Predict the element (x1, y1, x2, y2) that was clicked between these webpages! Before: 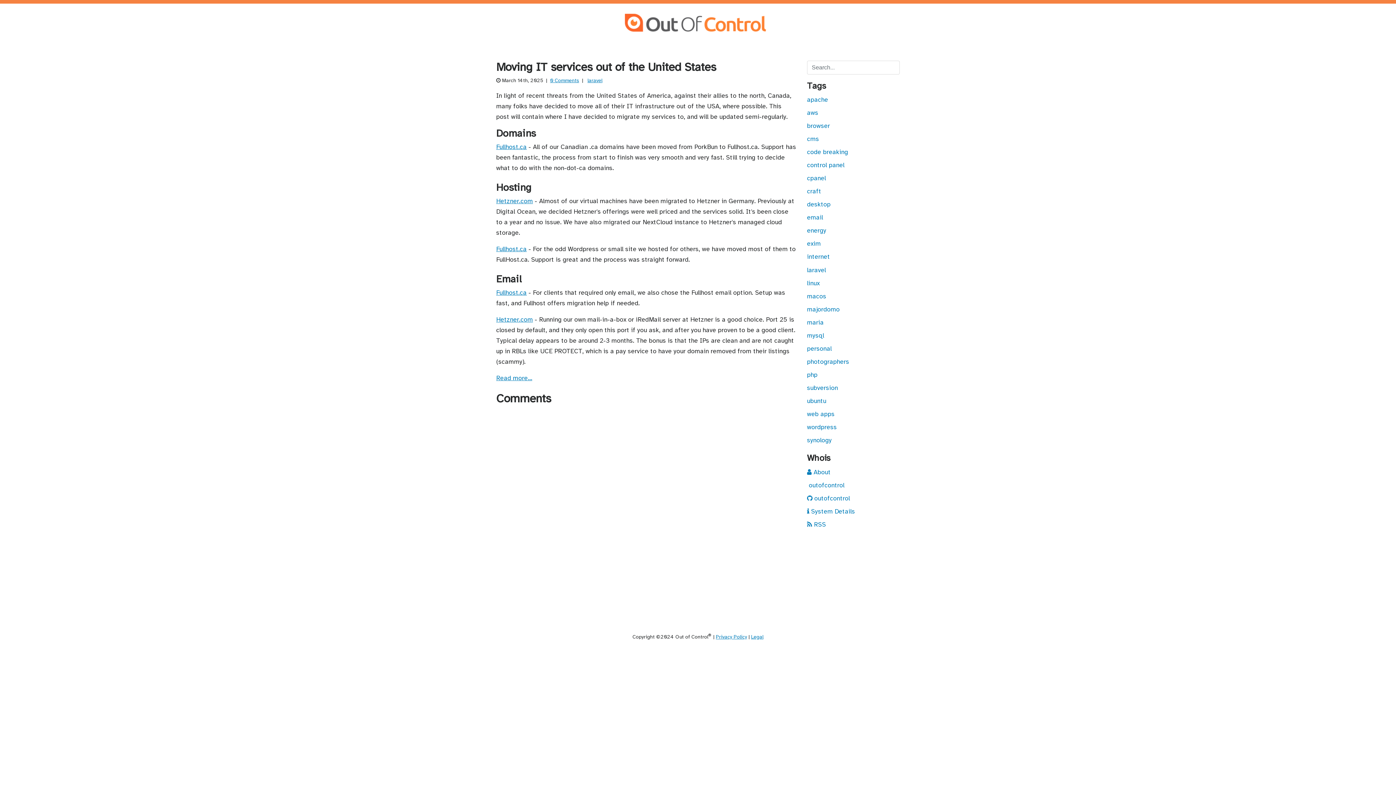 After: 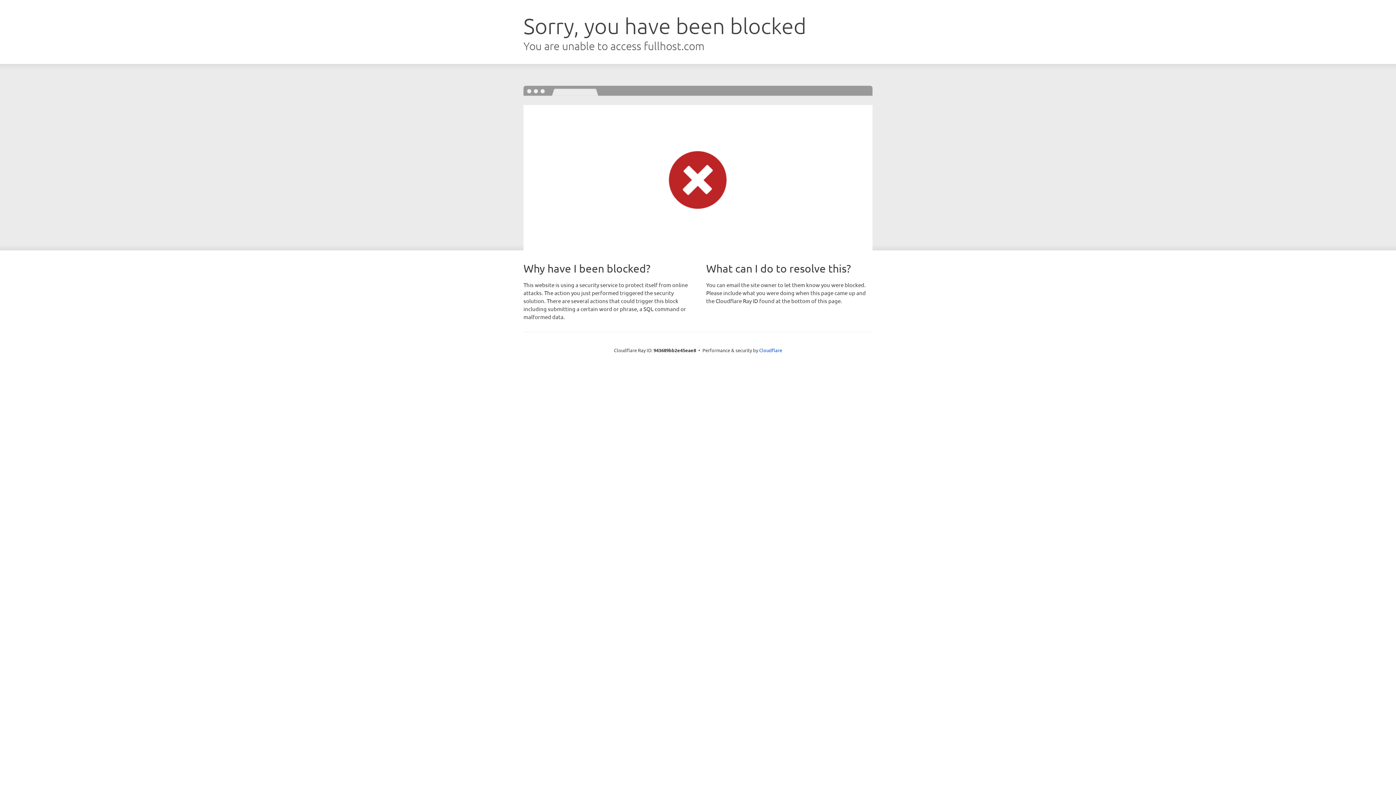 Action: bbox: (496, 142, 526, 150) label: Fullhost.ca